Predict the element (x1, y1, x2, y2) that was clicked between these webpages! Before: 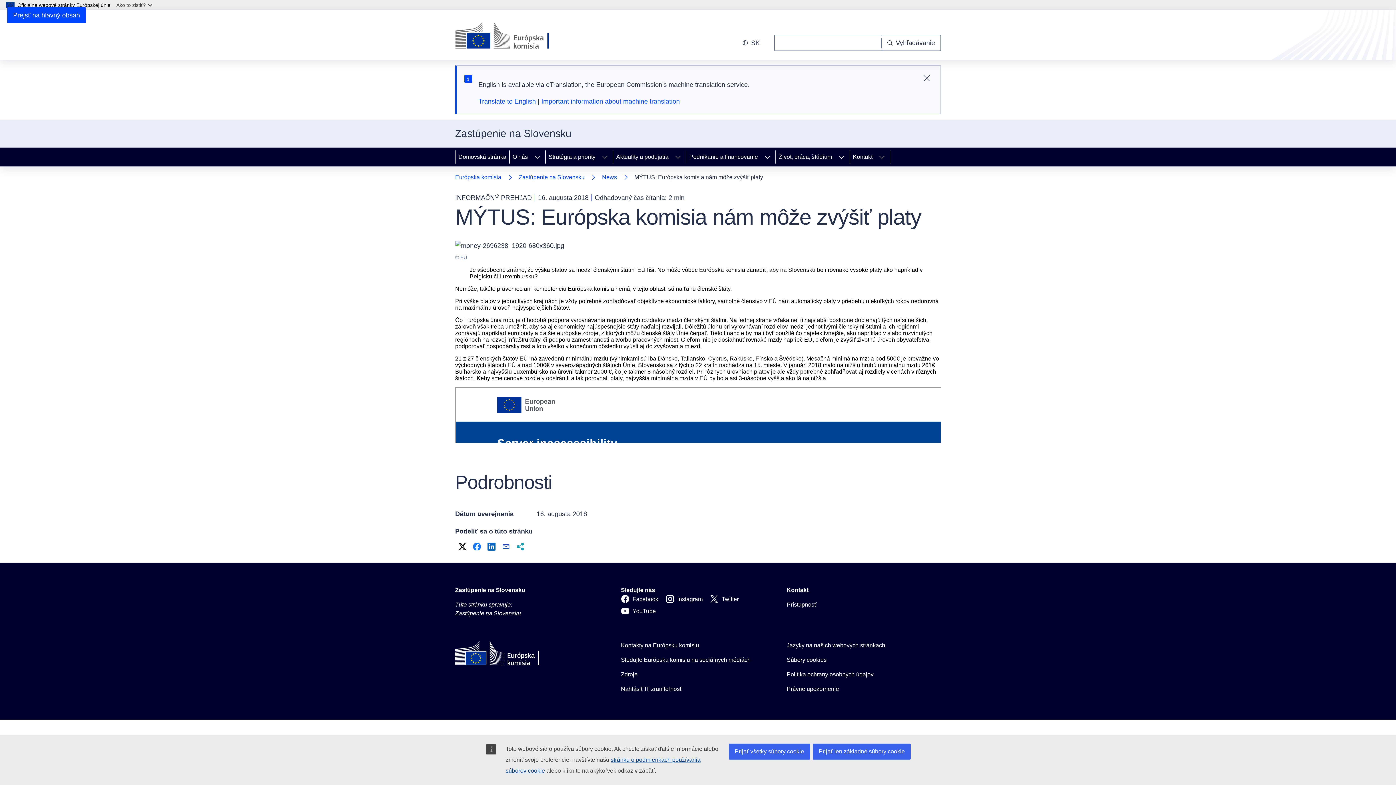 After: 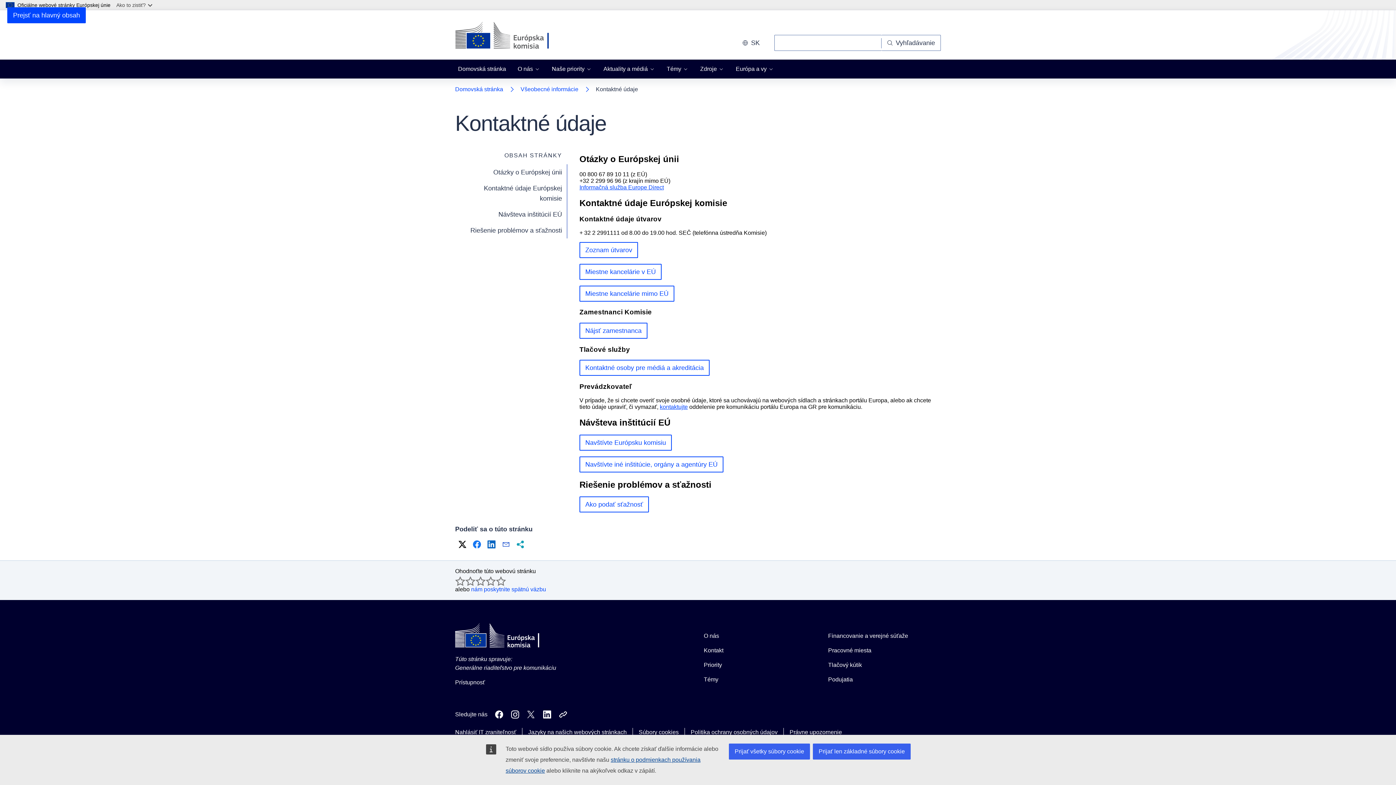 Action: label: Kontakty na Európsku komisiu bbox: (621, 641, 699, 650)